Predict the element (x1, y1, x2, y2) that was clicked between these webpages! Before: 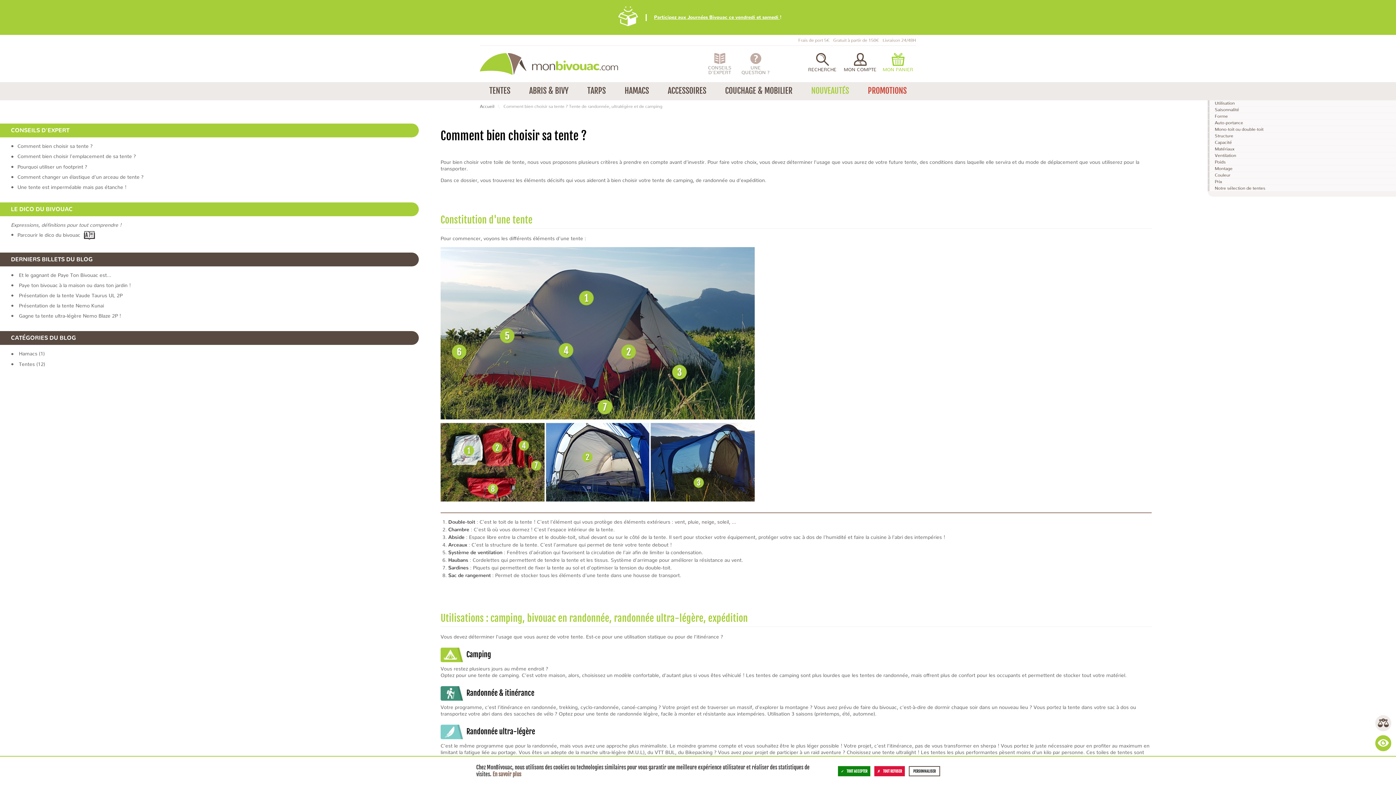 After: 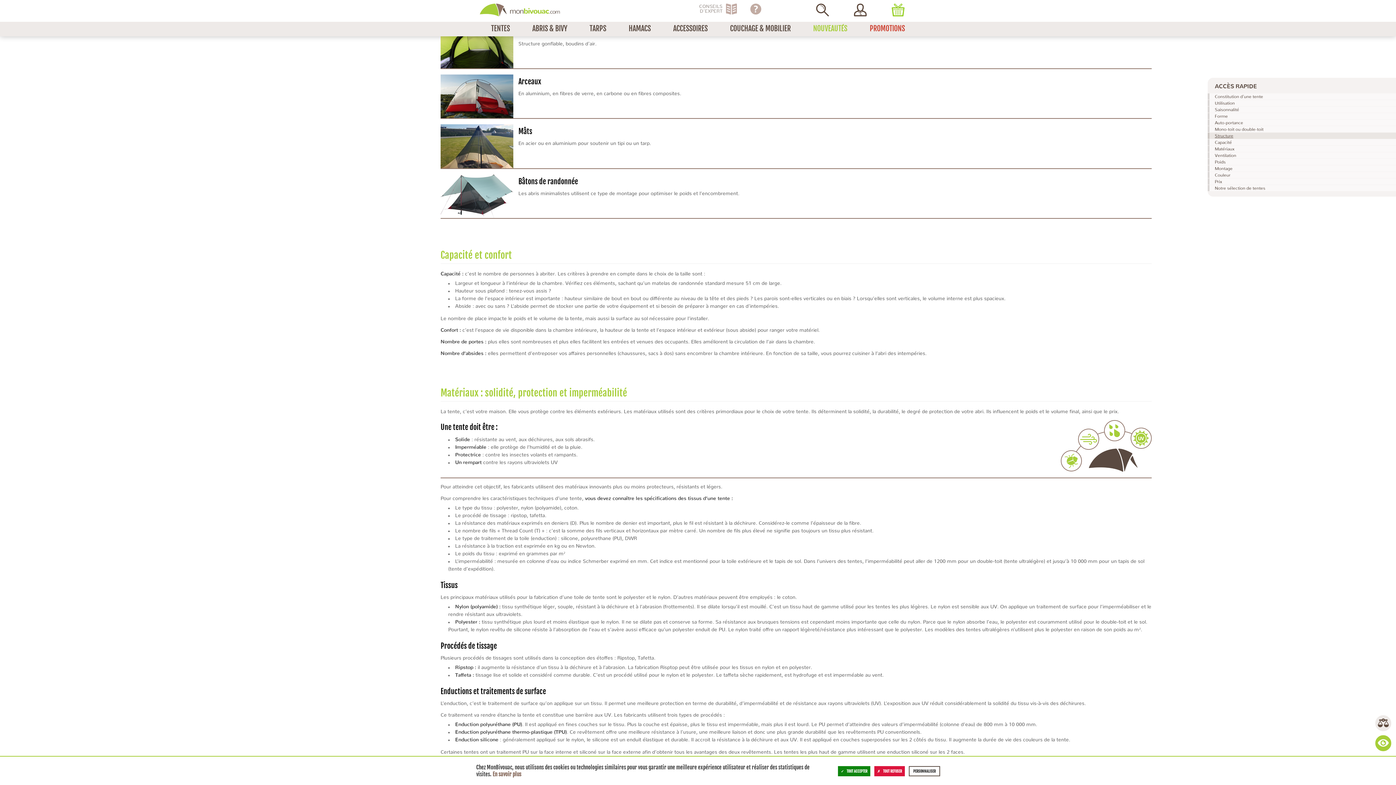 Action: label: Structure bbox: (1207, 132, 1396, 138)